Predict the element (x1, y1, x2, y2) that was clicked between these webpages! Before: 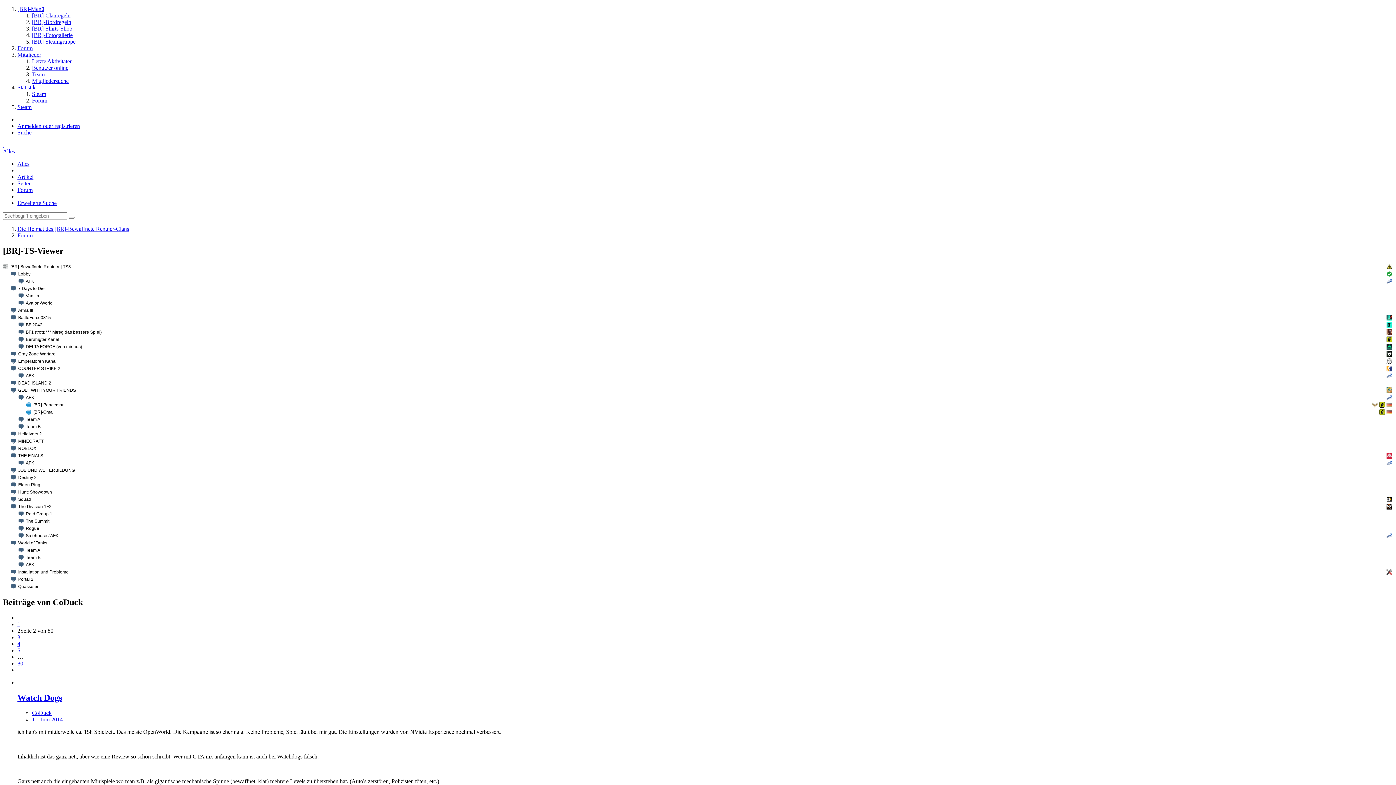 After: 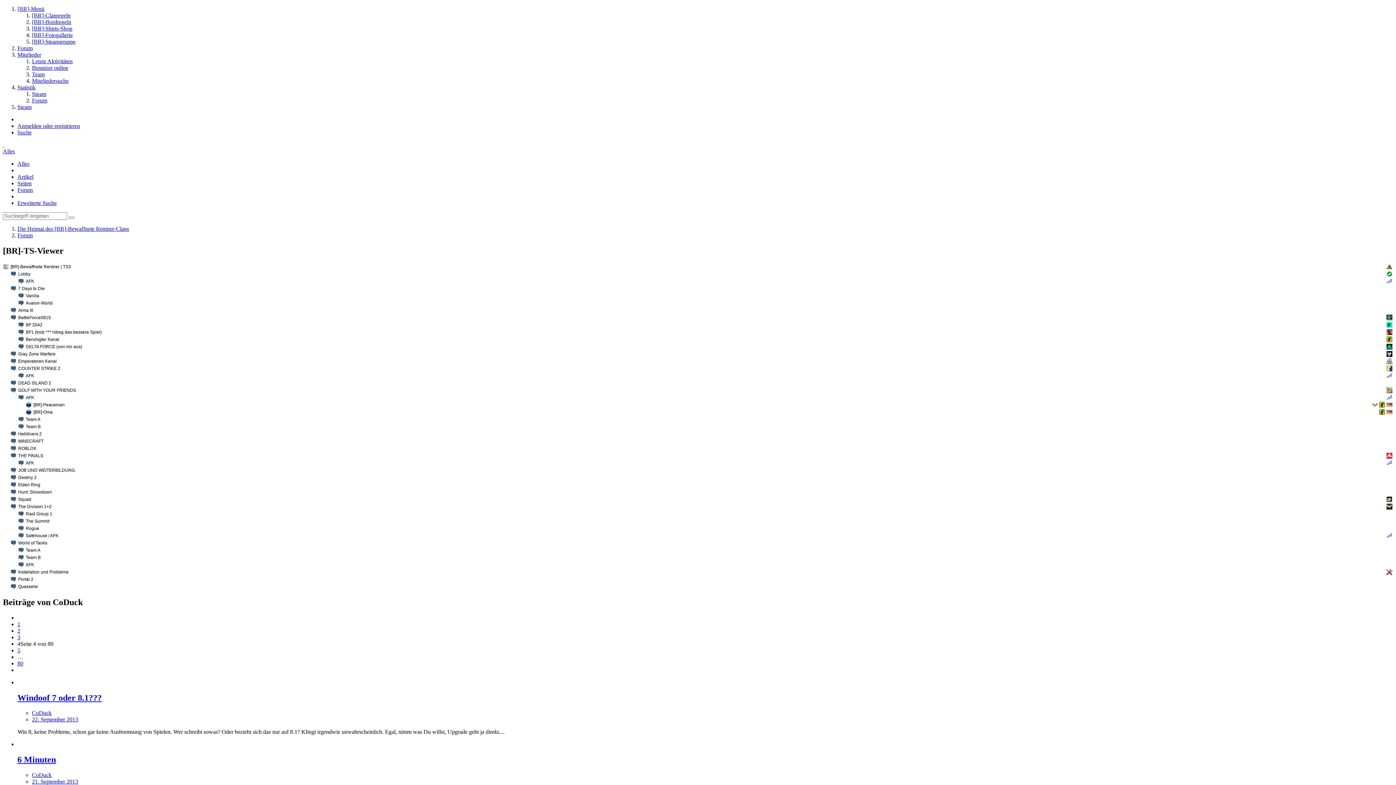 Action: bbox: (17, 640, 20, 647) label: 4